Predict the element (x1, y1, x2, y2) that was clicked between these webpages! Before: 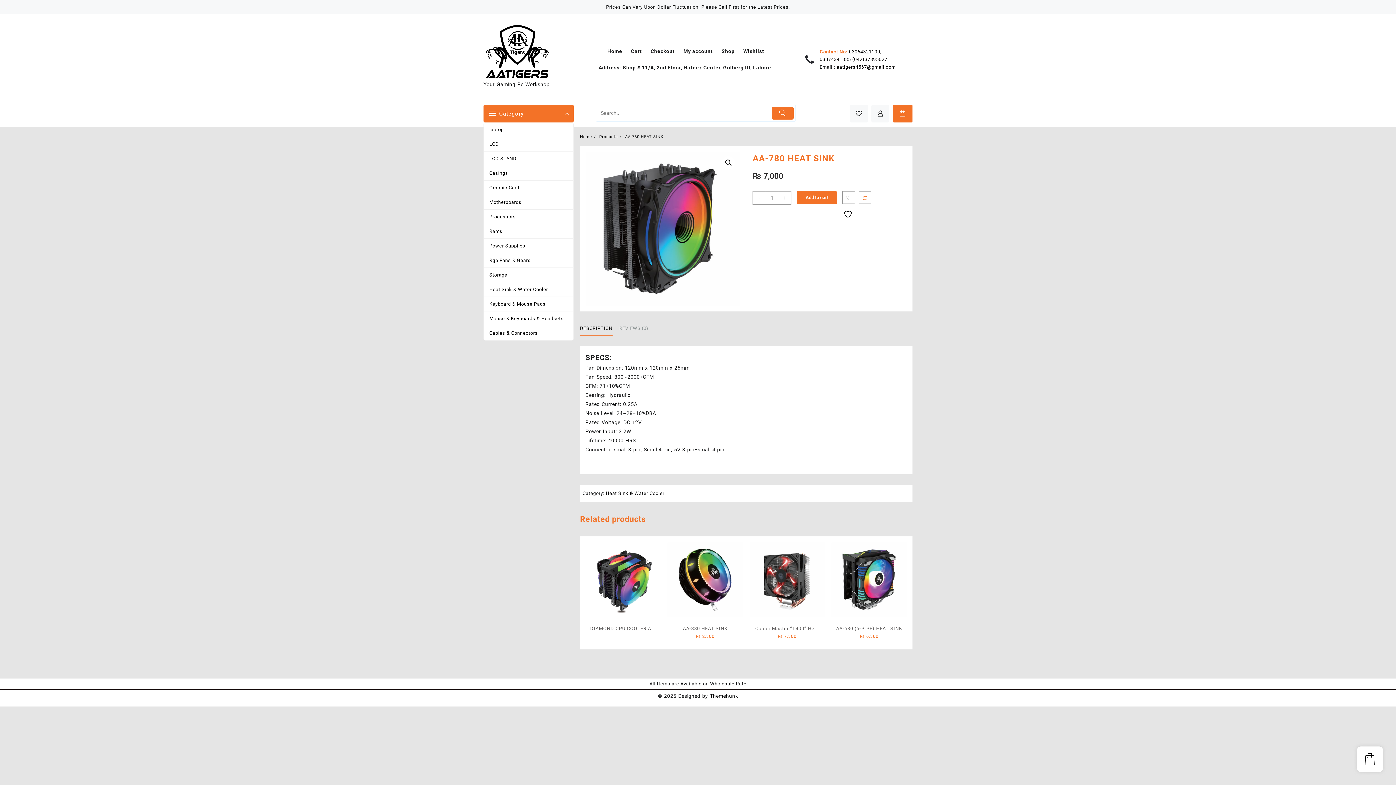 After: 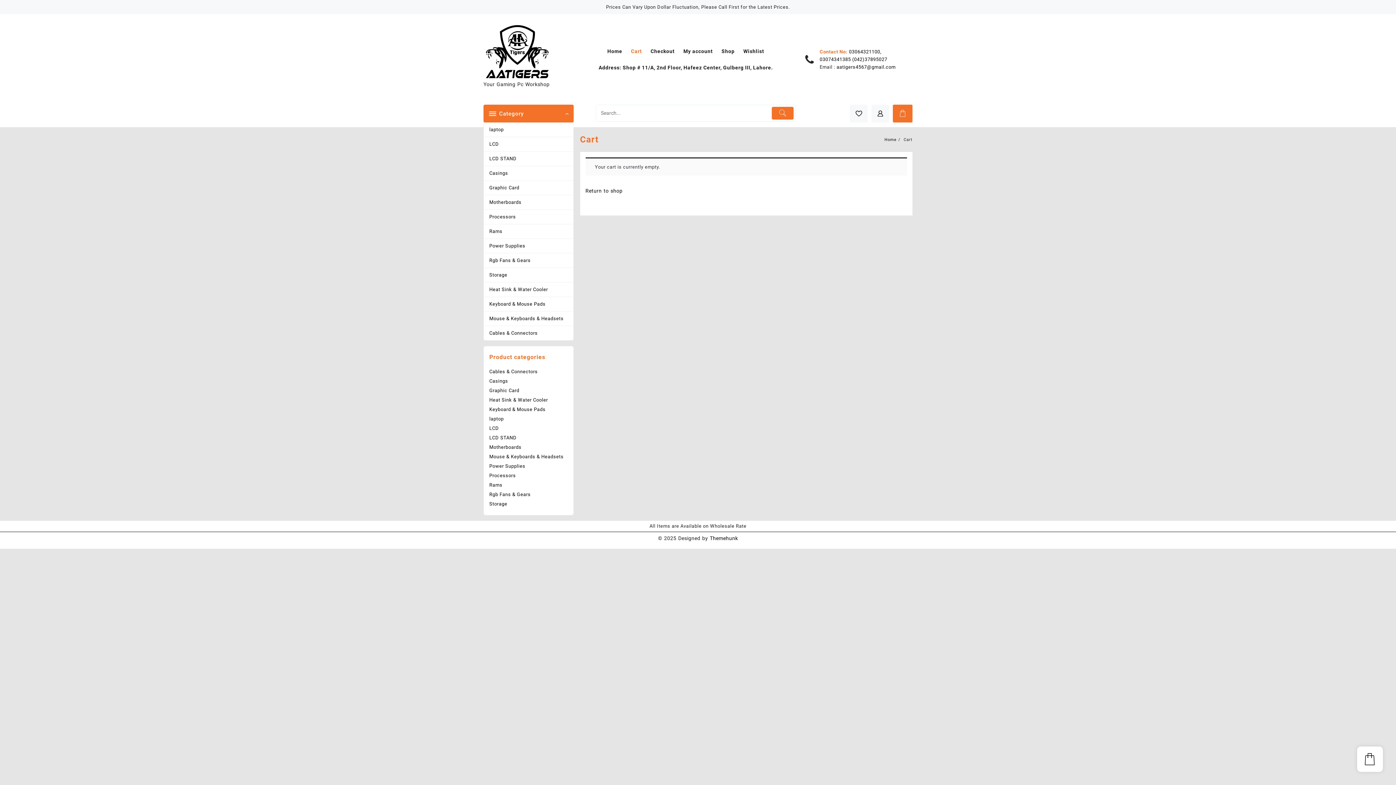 Action: bbox: (631, 43, 649, 59) label: Cart